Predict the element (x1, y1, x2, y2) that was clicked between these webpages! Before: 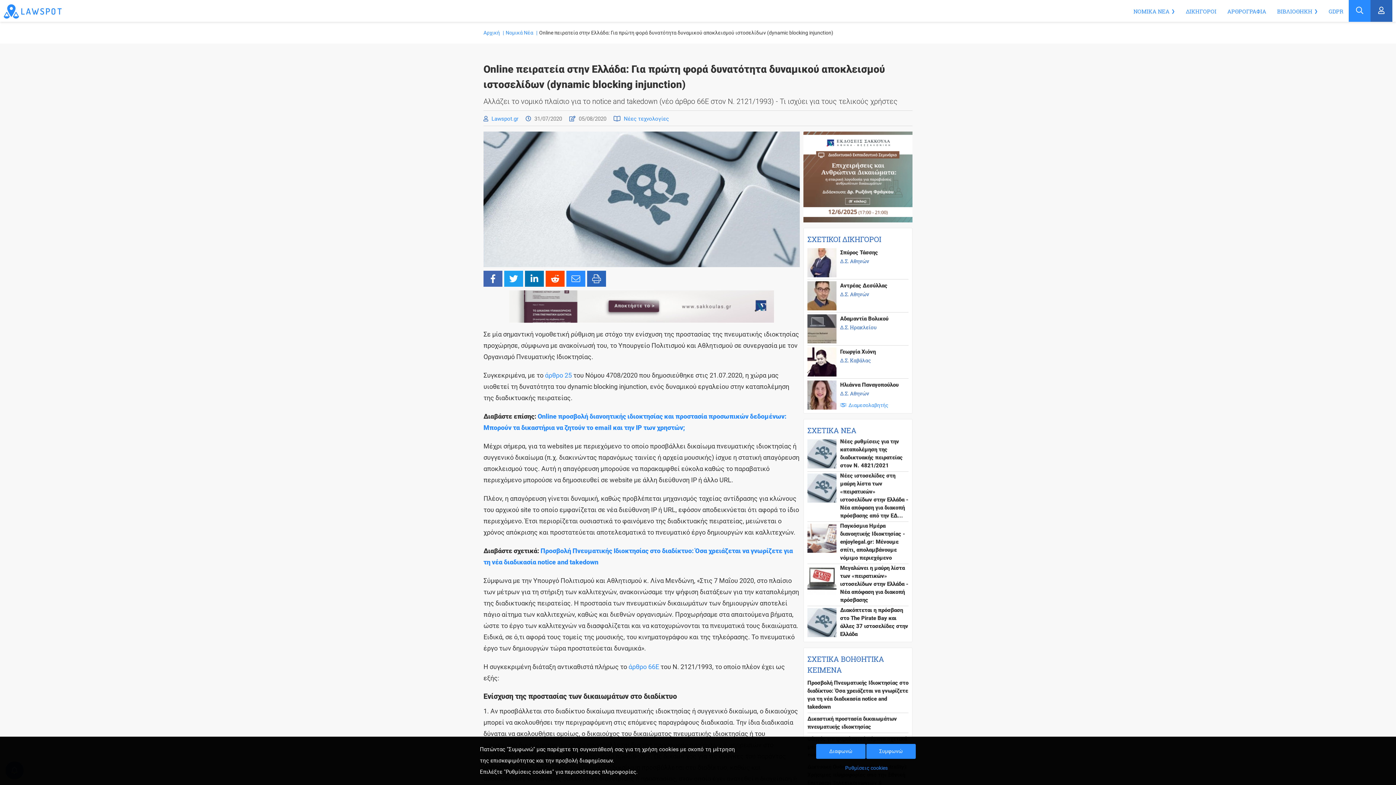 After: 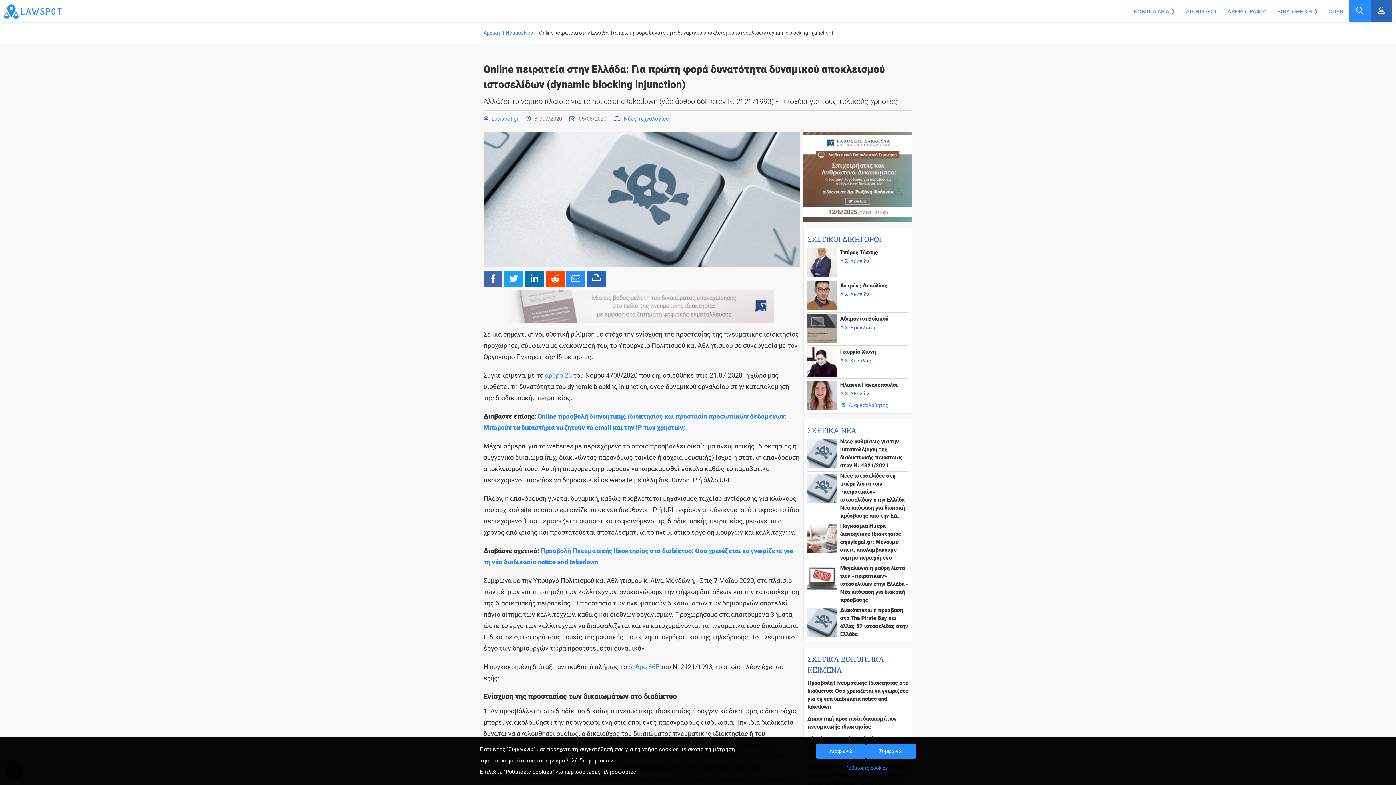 Action: bbox: (509, 302, 774, 310)